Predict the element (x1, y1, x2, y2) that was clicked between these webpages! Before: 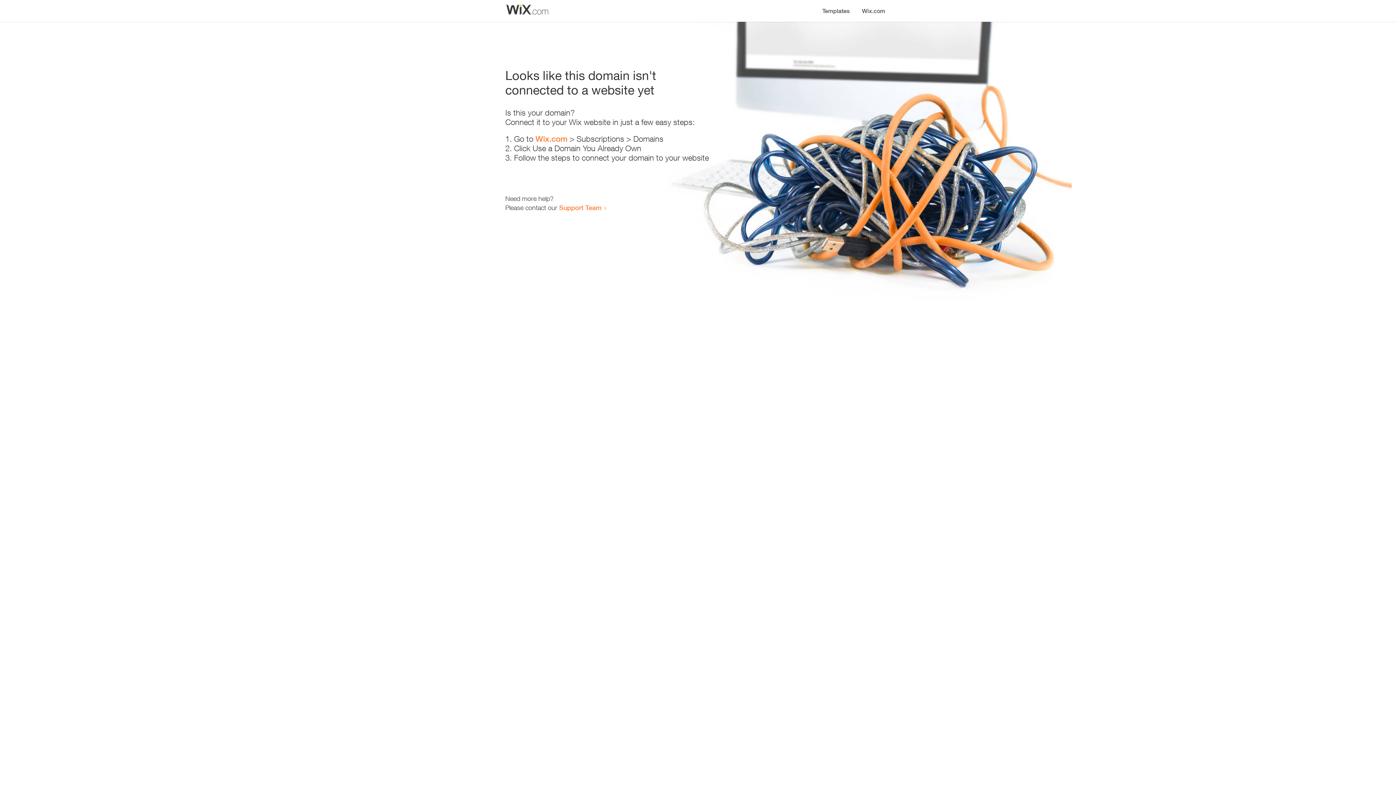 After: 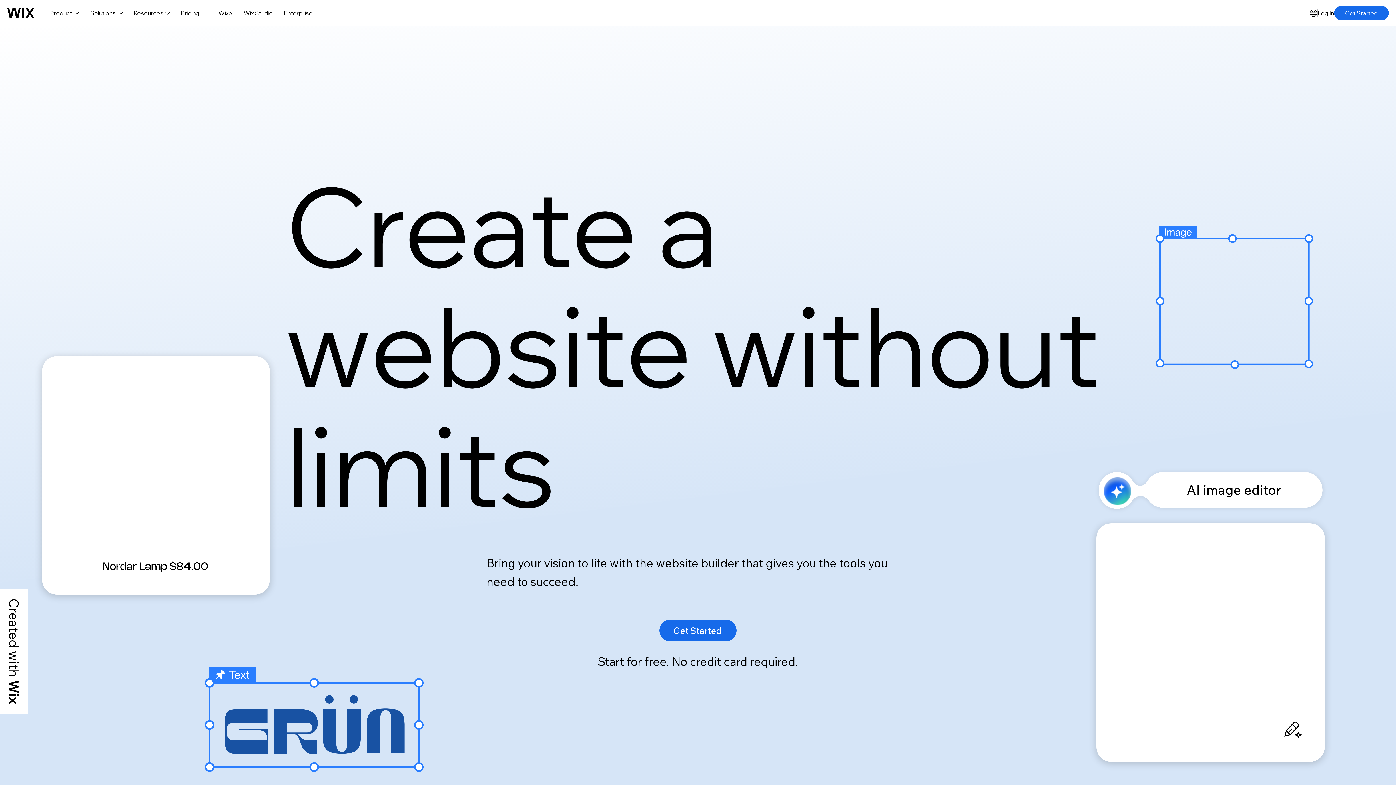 Action: bbox: (535, 134, 567, 143) label: Wix.com